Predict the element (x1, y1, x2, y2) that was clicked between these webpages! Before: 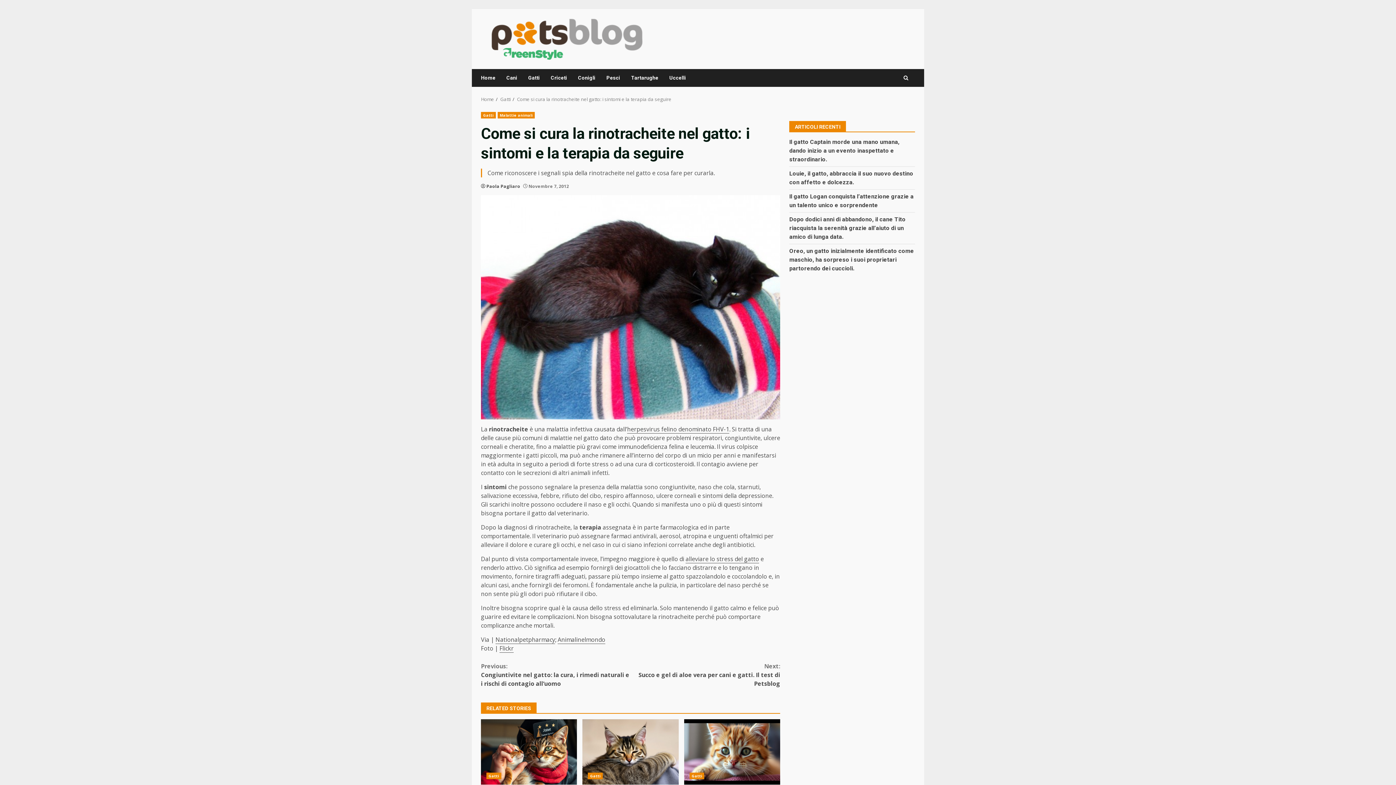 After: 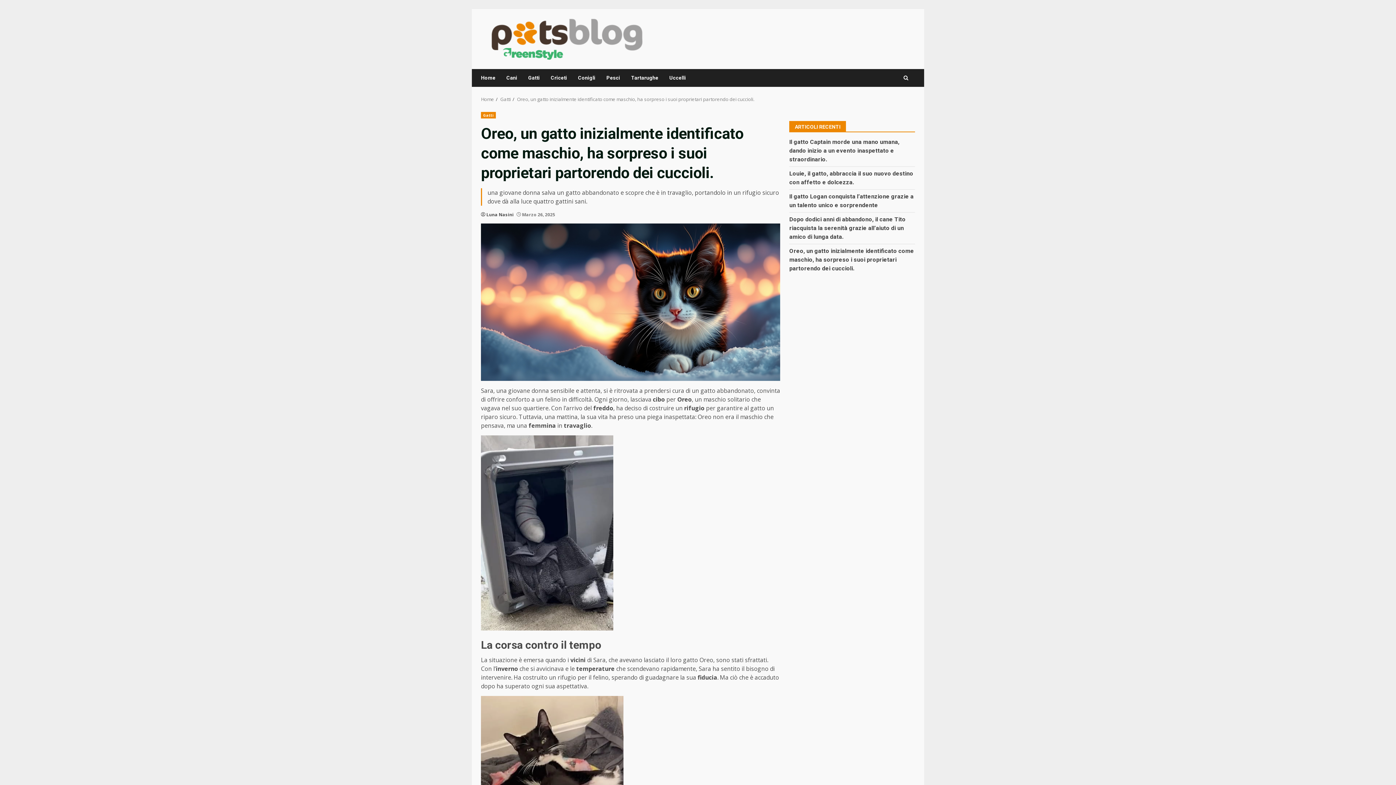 Action: label: Oreo, un gatto inizialmente identificato come maschio, ha sorpreso i suoi proprietari partorendo dei cuccioli. bbox: (789, 247, 914, 272)